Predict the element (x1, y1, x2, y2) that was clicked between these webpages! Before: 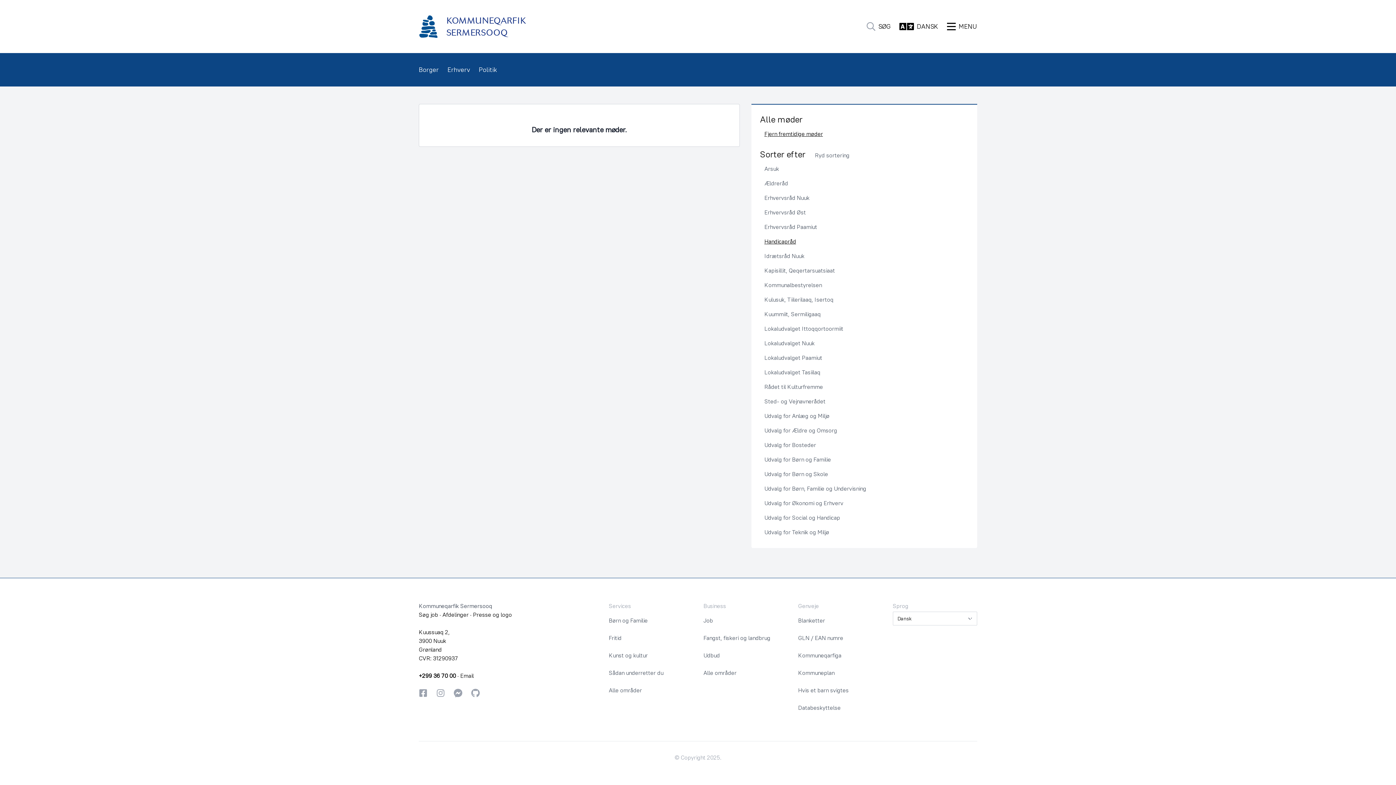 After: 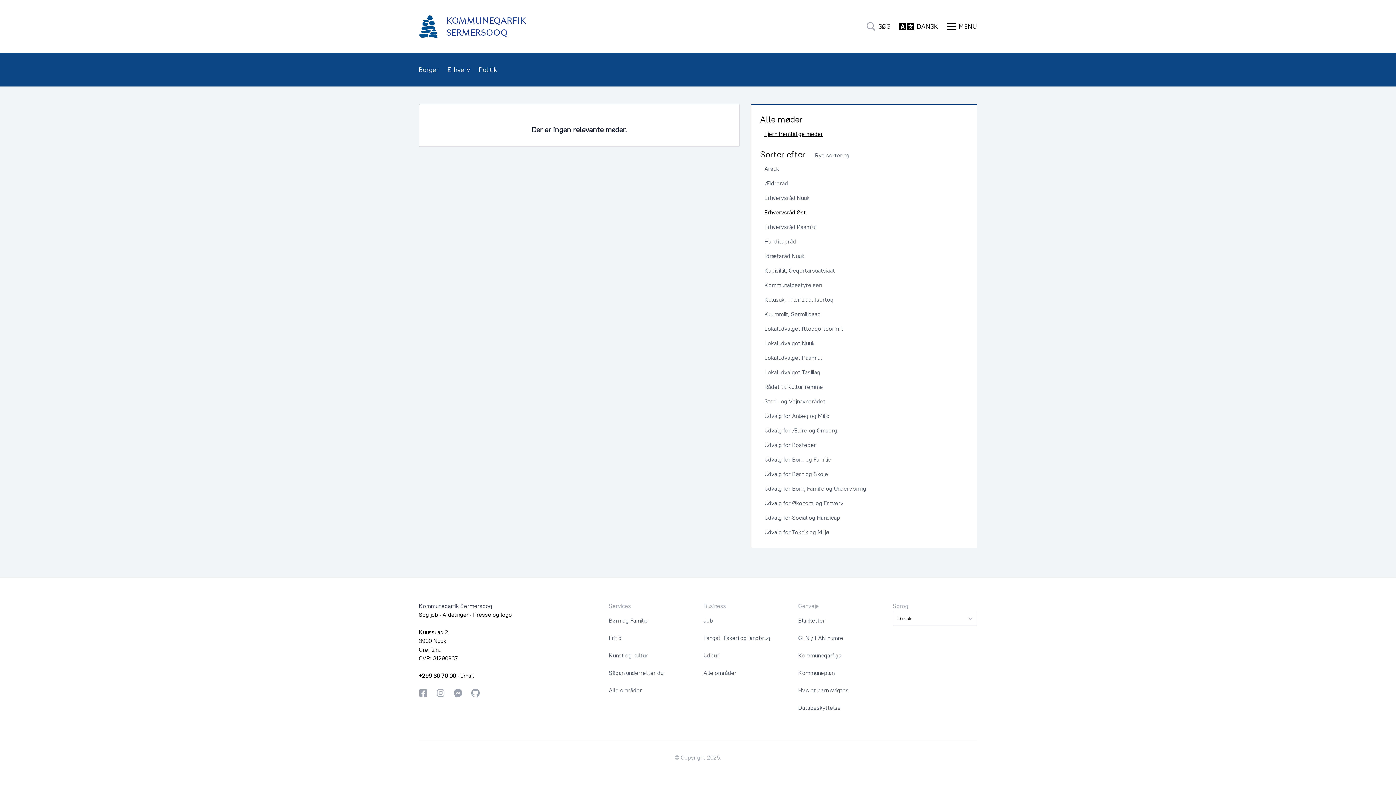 Action: bbox: (764, 208, 806, 216) label: Erhvervsråd Øst